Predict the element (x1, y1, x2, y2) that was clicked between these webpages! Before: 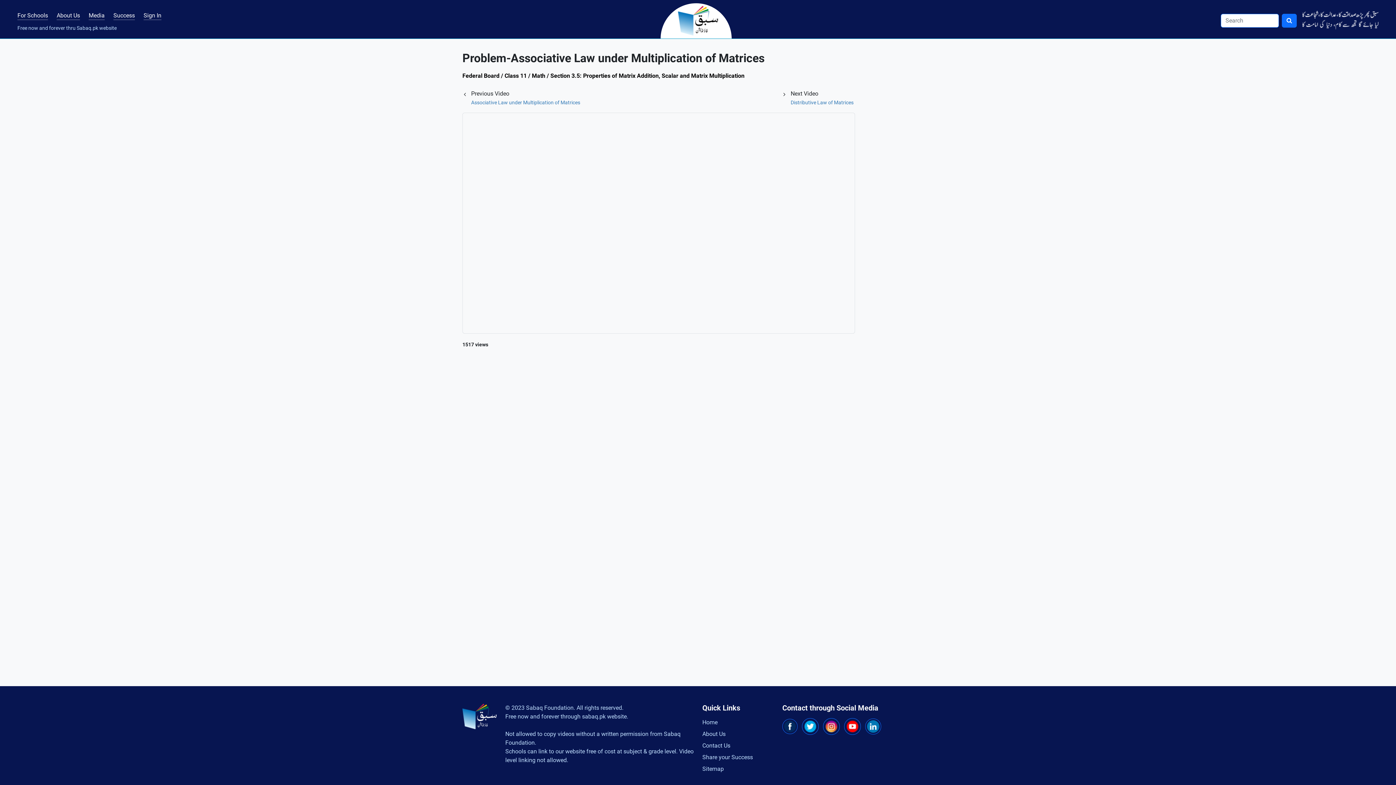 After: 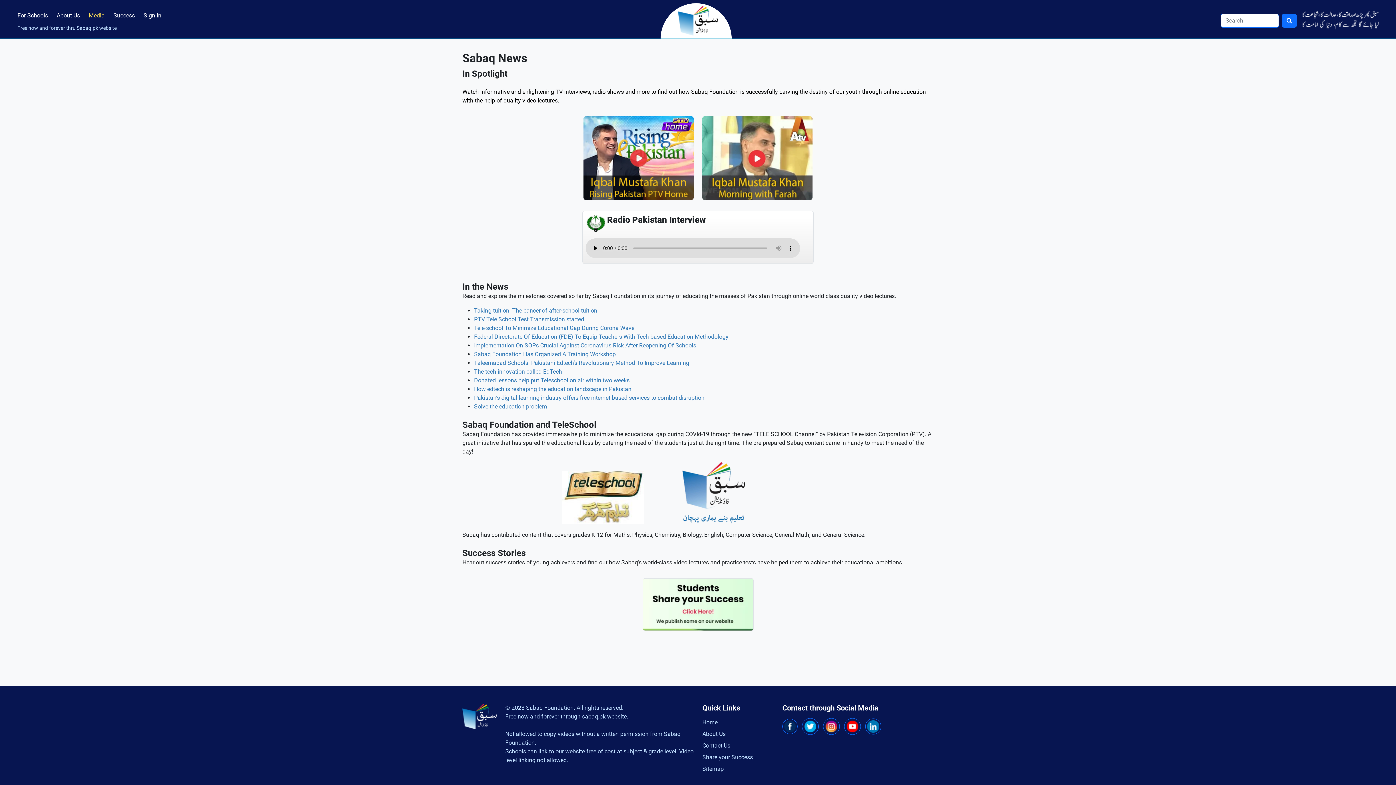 Action: label: Media bbox: (88, 6, 104, 24)